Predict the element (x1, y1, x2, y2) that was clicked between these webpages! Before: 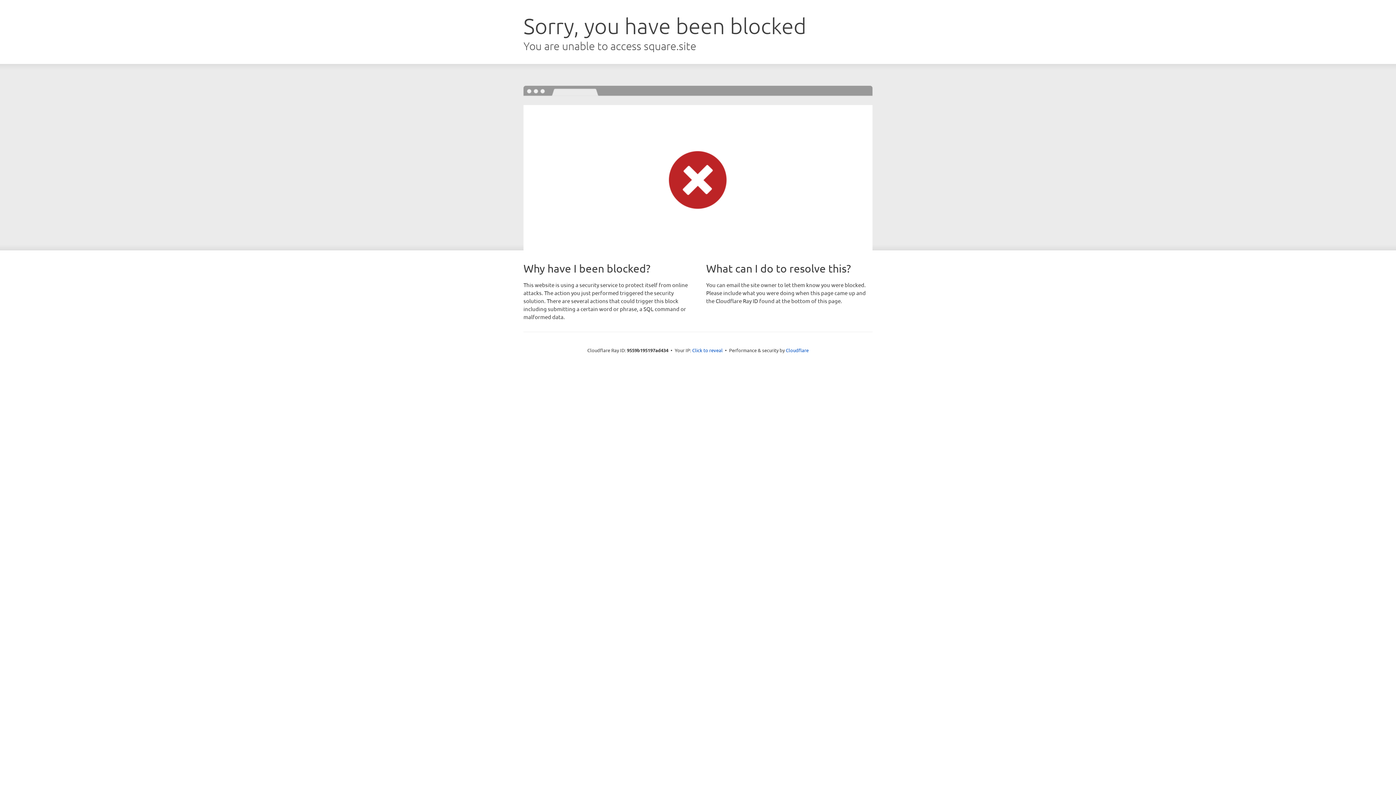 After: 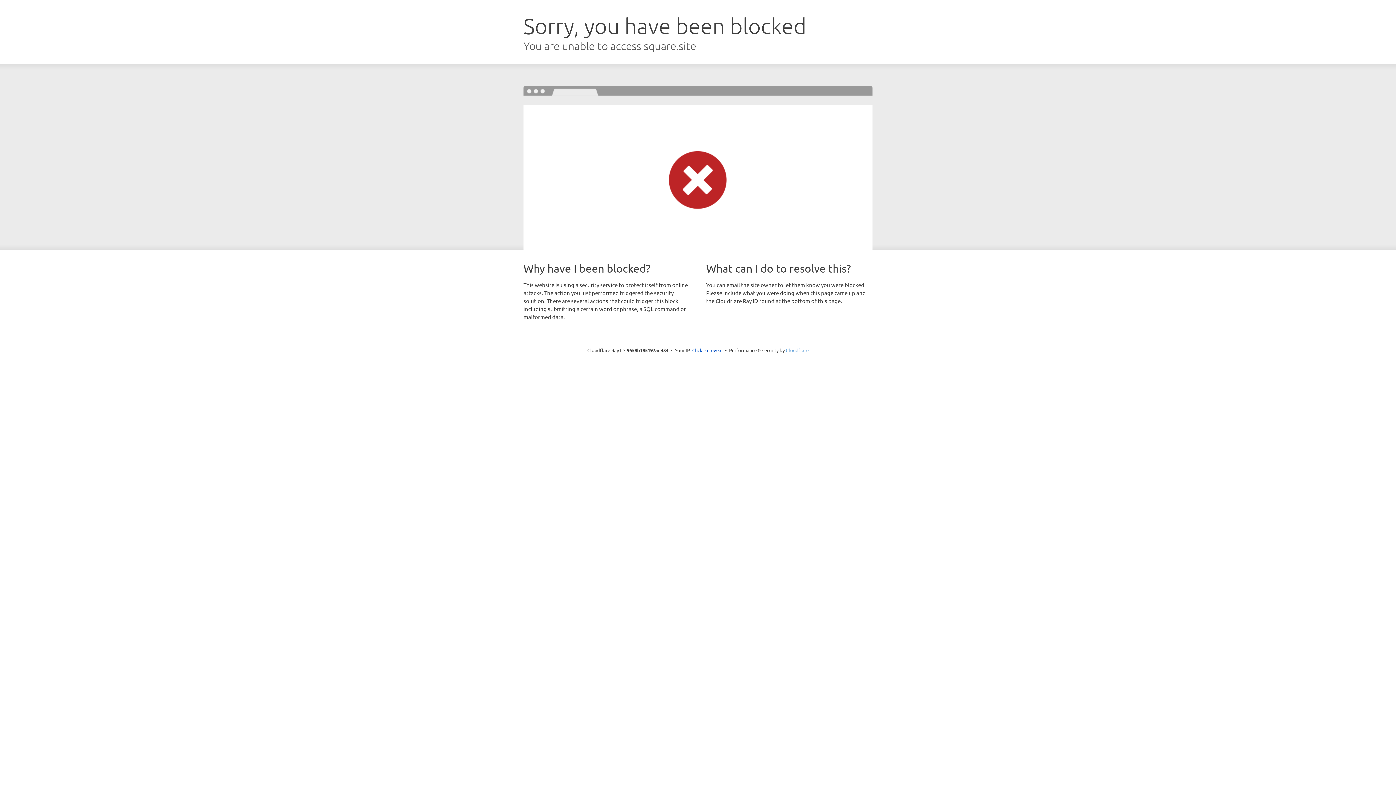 Action: bbox: (786, 347, 808, 353) label: Cloudflare